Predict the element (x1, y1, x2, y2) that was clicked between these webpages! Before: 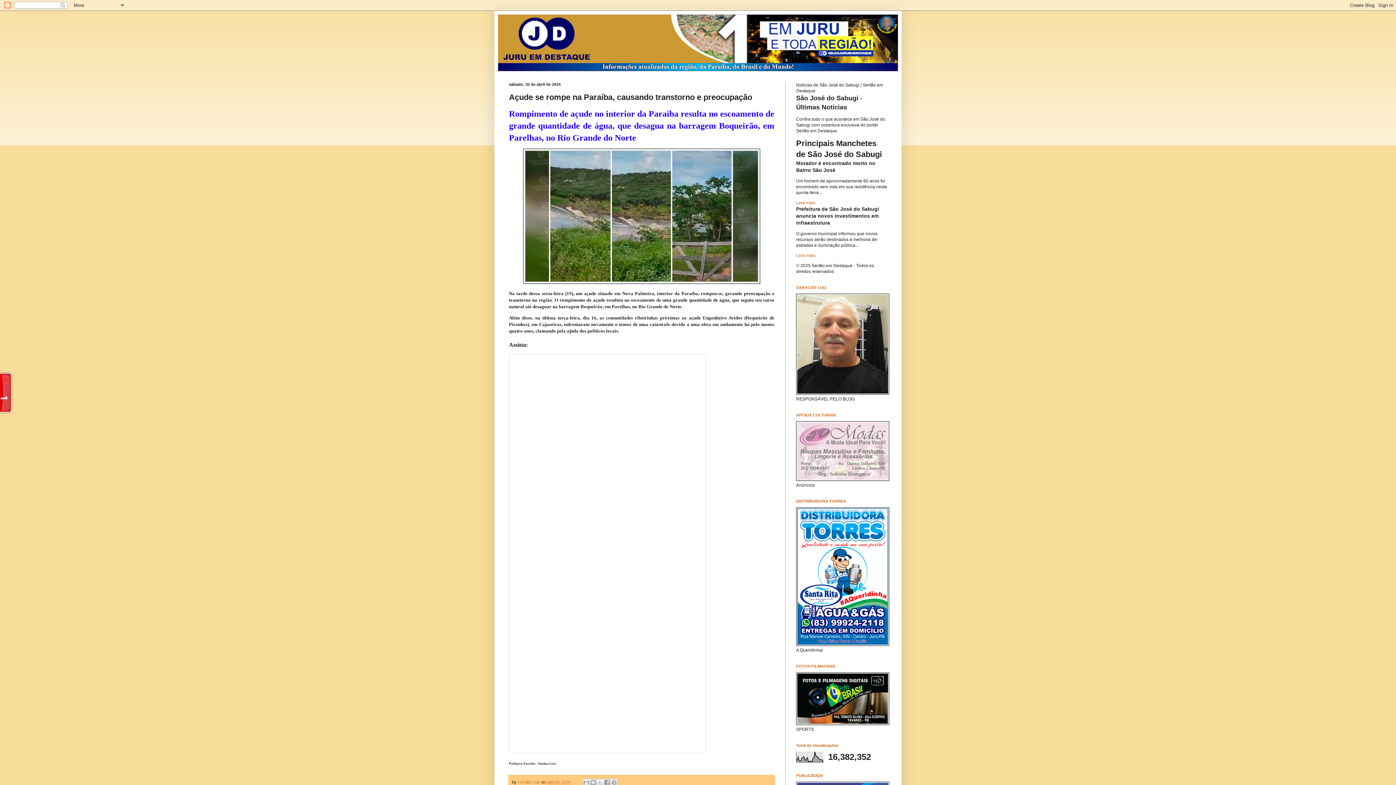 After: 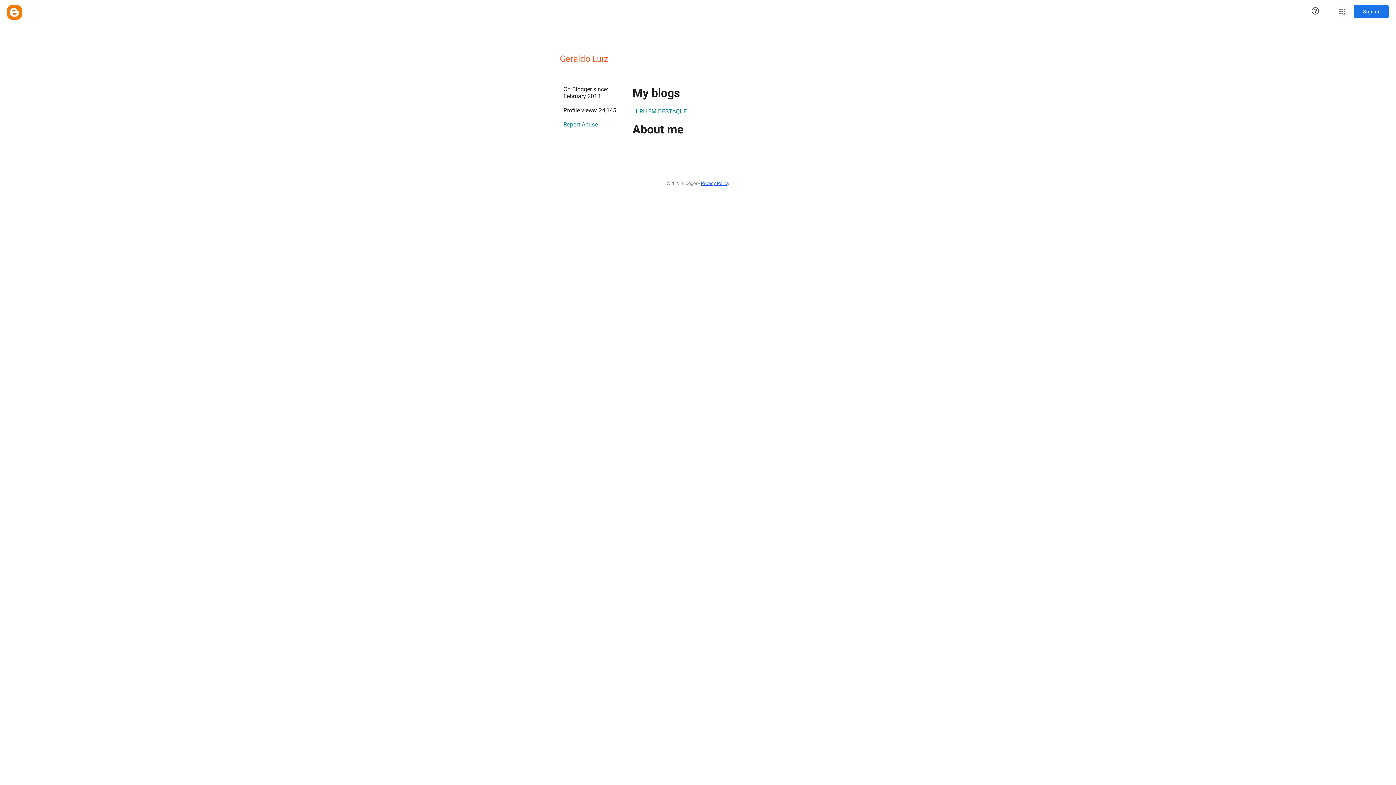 Action: label: Geraldo Luiz  bbox: (517, 780, 541, 784)